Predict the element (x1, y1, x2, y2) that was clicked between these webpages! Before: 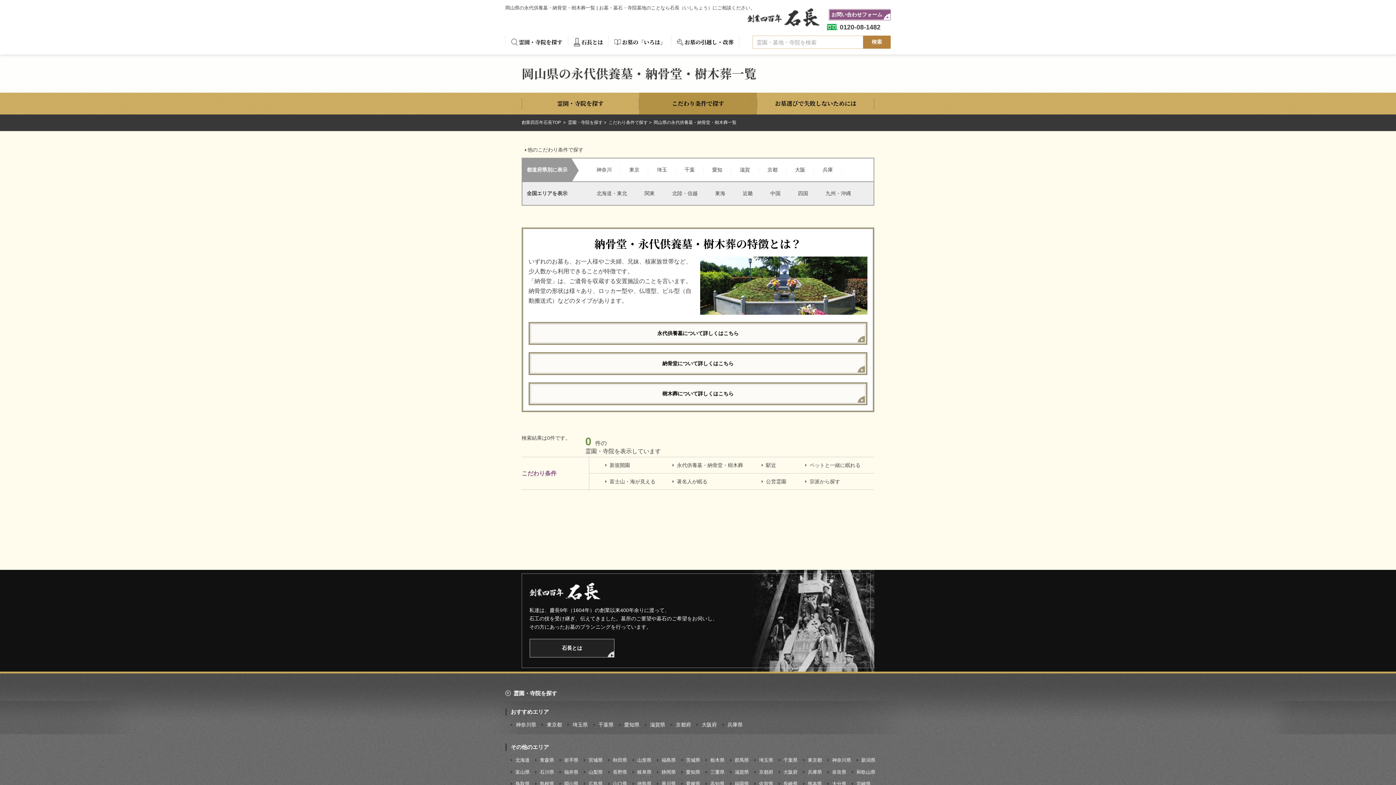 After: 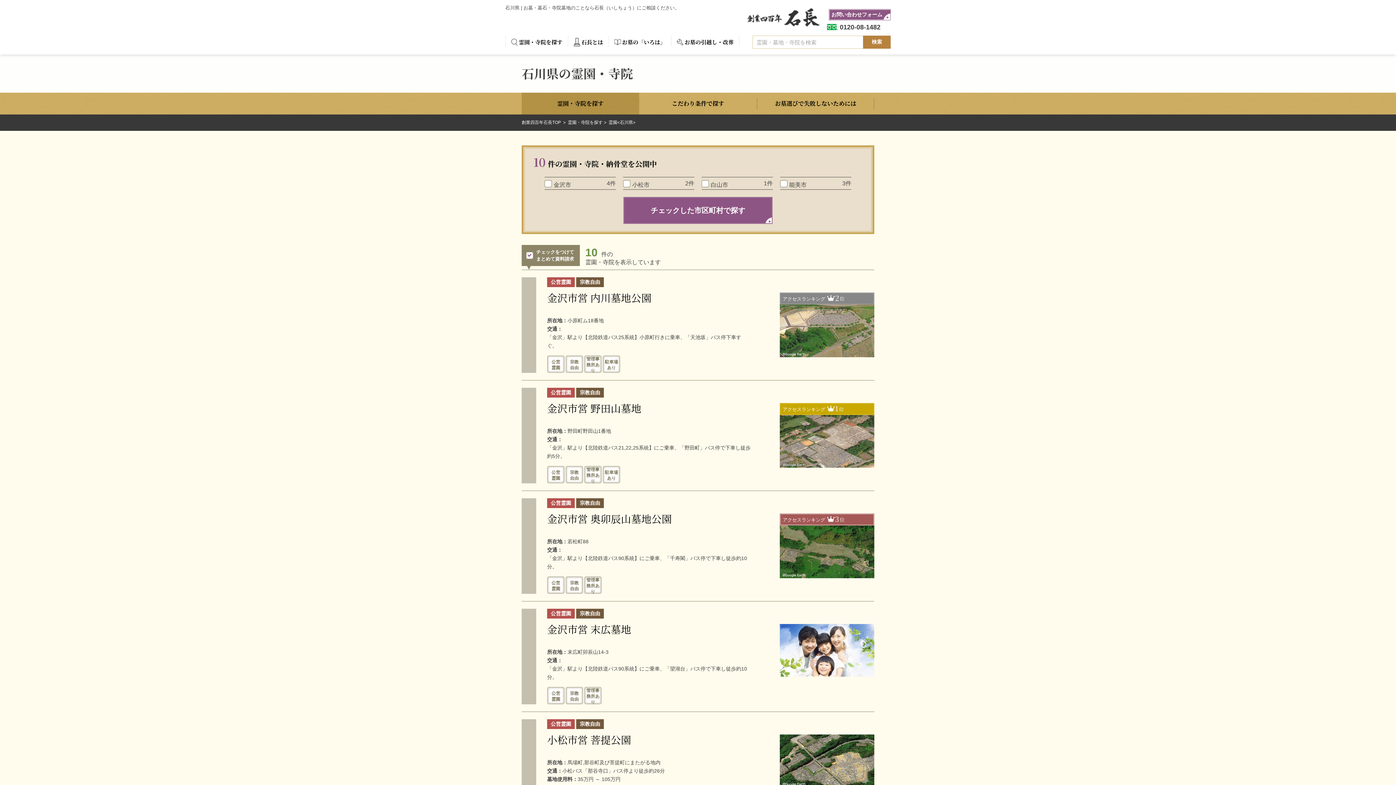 Action: label: 石川県 bbox: (535, 769, 554, 775)